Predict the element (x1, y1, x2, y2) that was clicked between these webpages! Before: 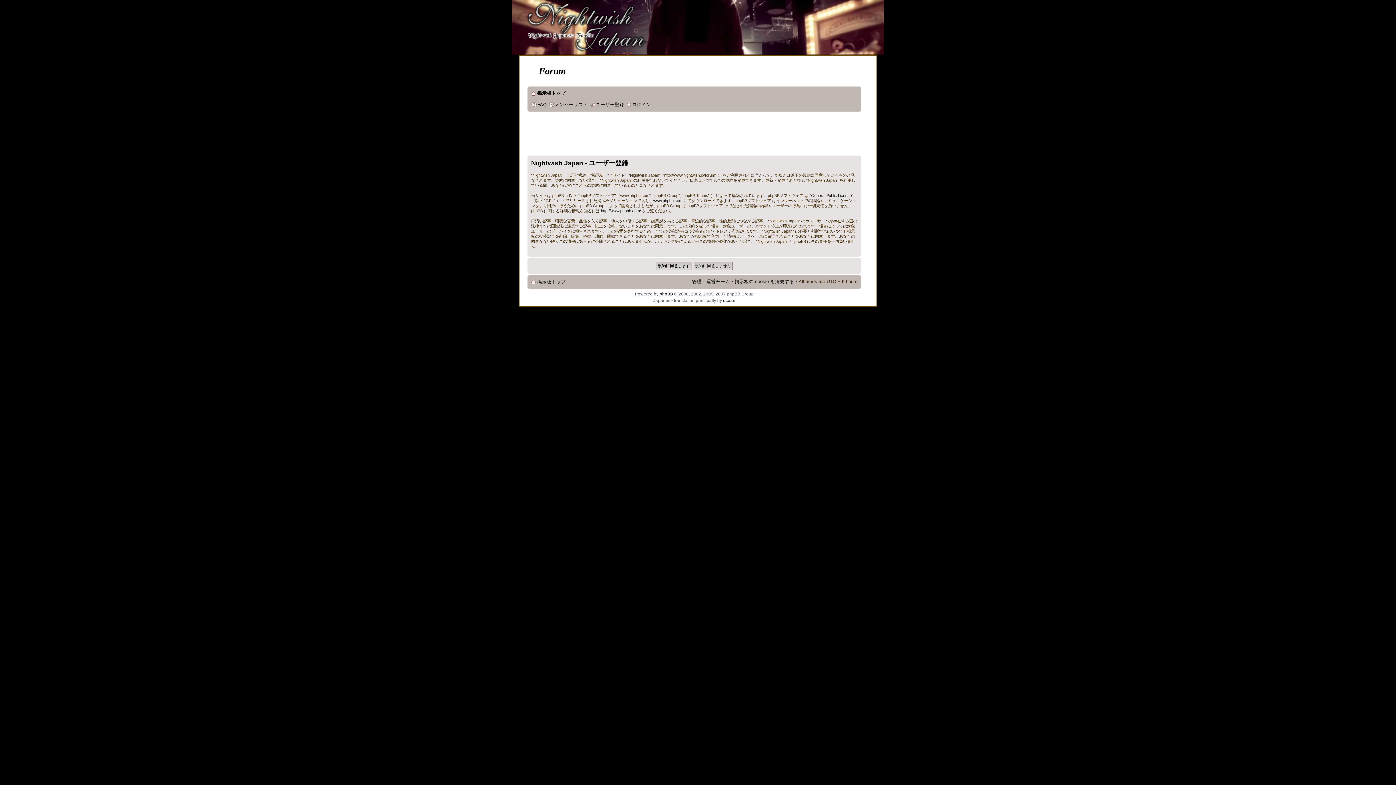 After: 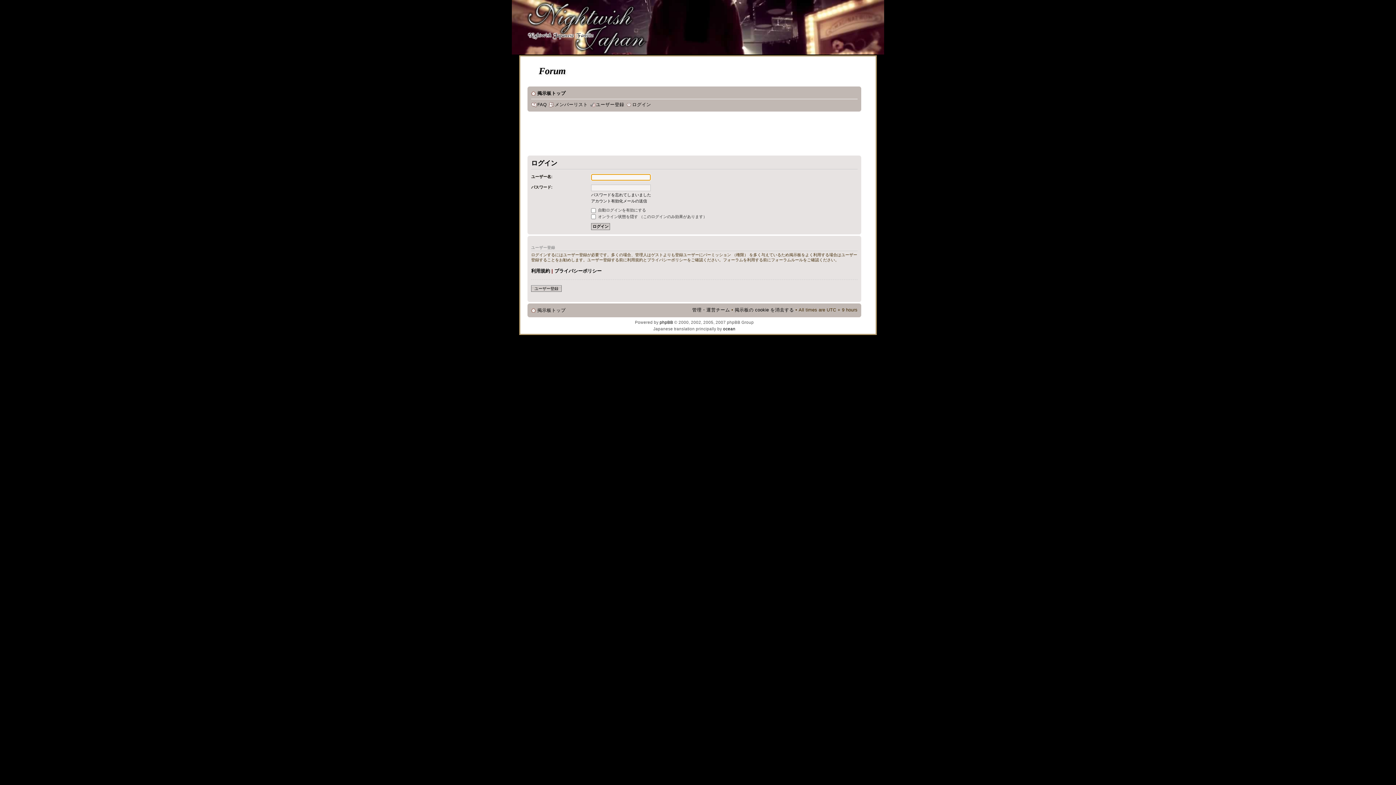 Action: label: ログイン bbox: (632, 102, 651, 107)